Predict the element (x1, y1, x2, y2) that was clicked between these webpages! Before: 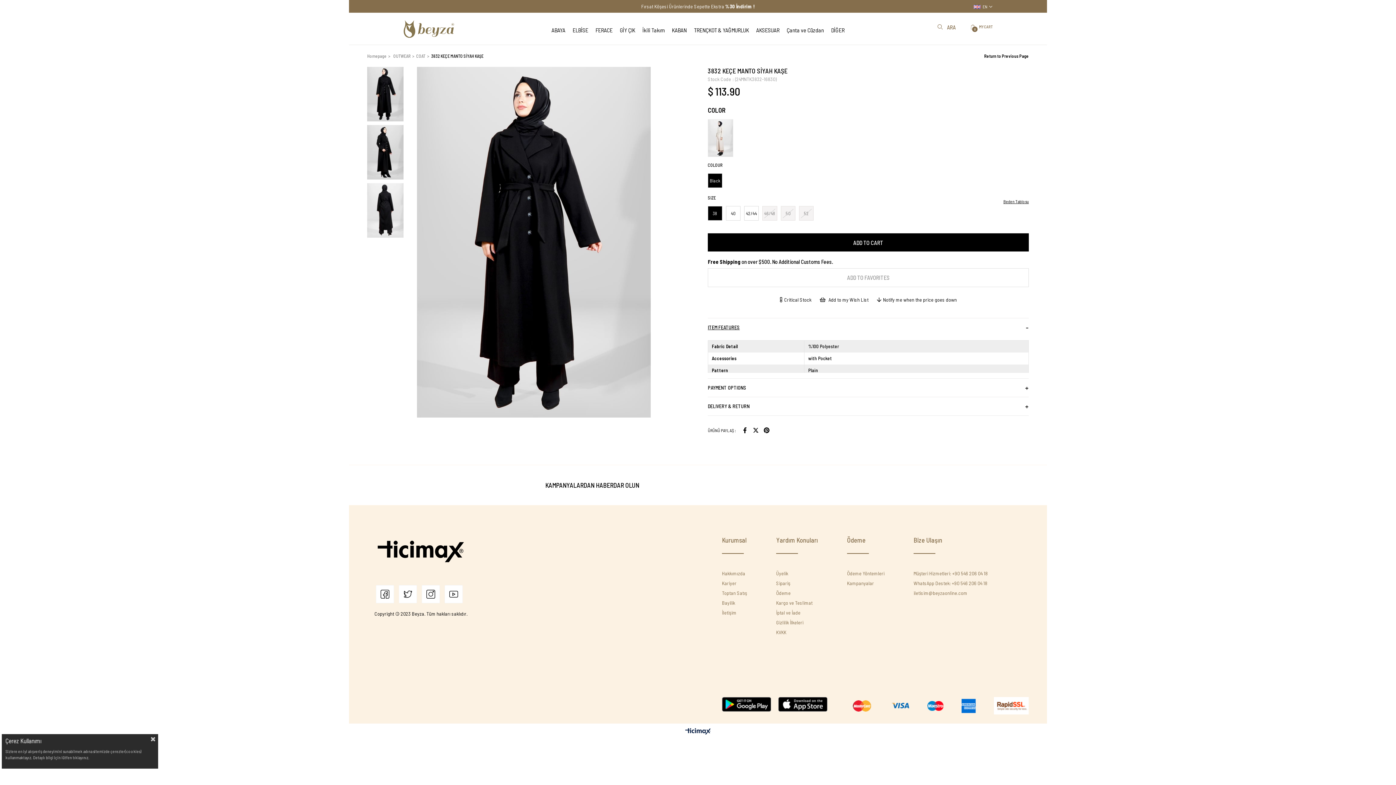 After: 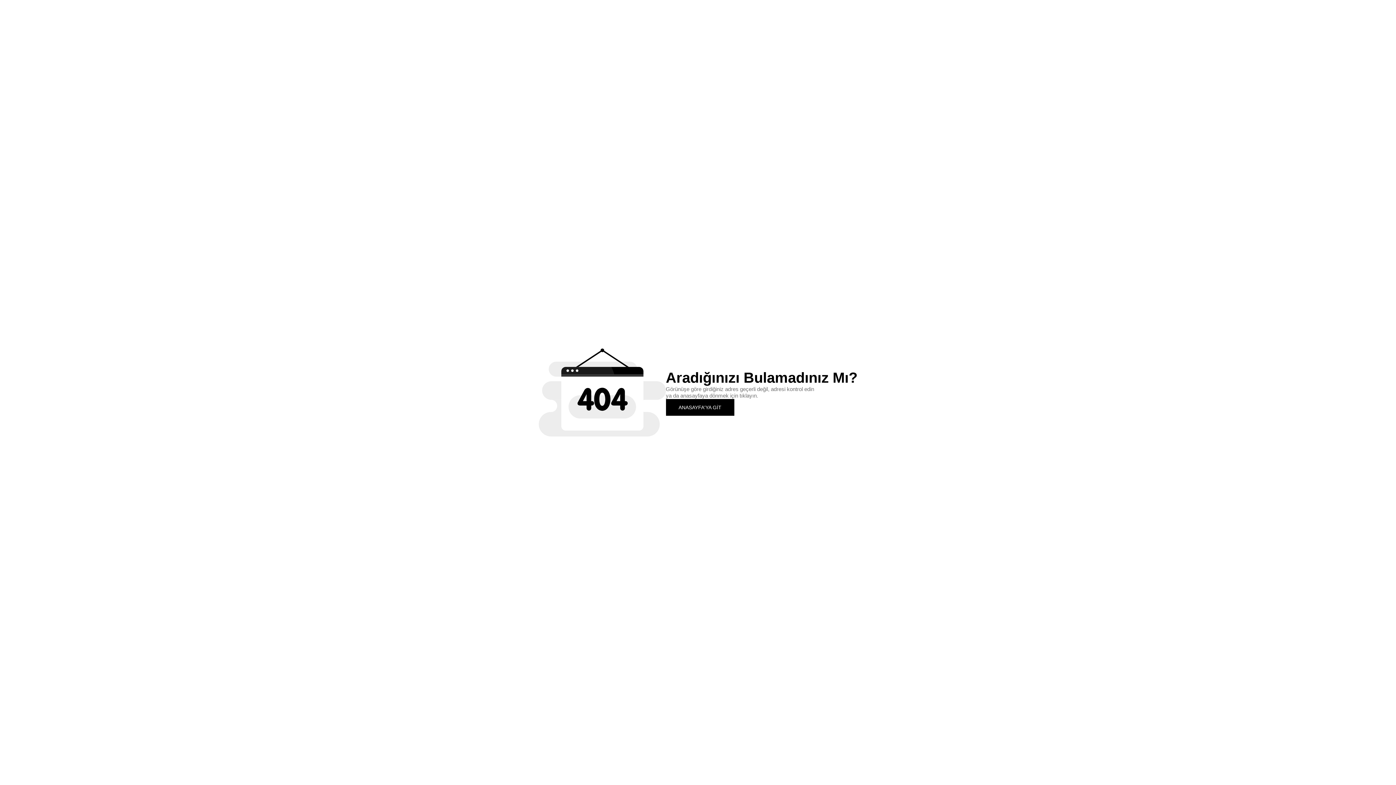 Action: bbox: (722, 580, 747, 586) label: Kariyer